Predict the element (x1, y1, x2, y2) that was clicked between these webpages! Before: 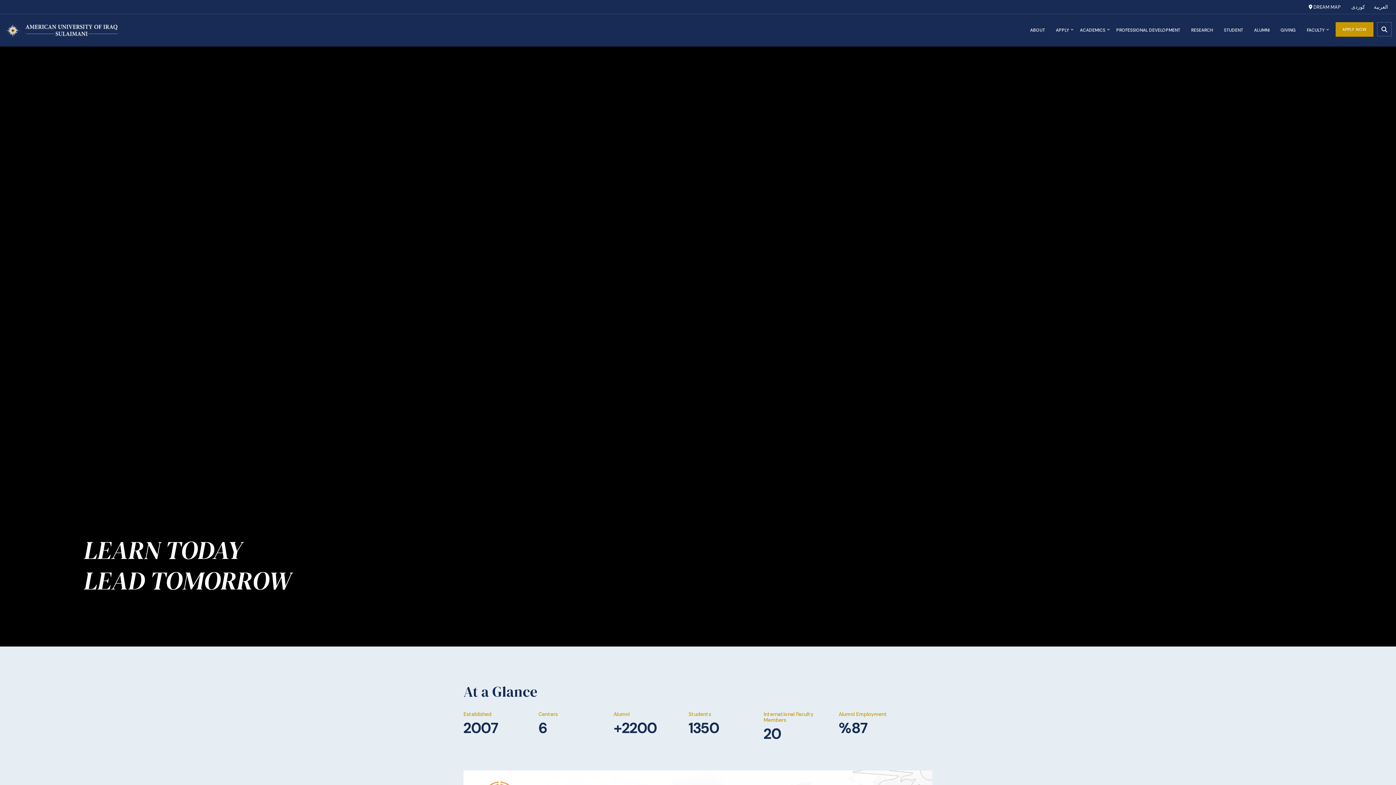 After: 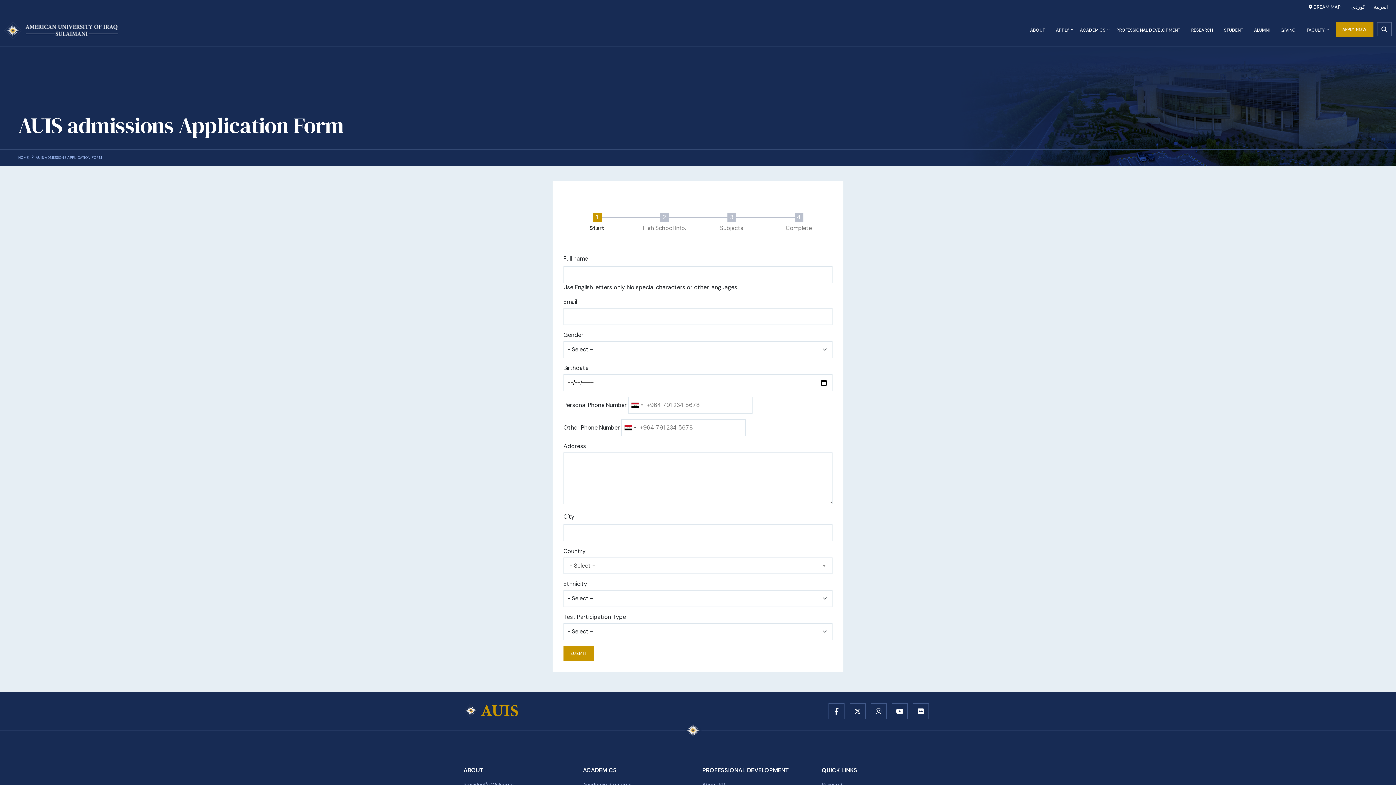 Action: label: APPLY NOW bbox: (1335, 22, 1373, 36)